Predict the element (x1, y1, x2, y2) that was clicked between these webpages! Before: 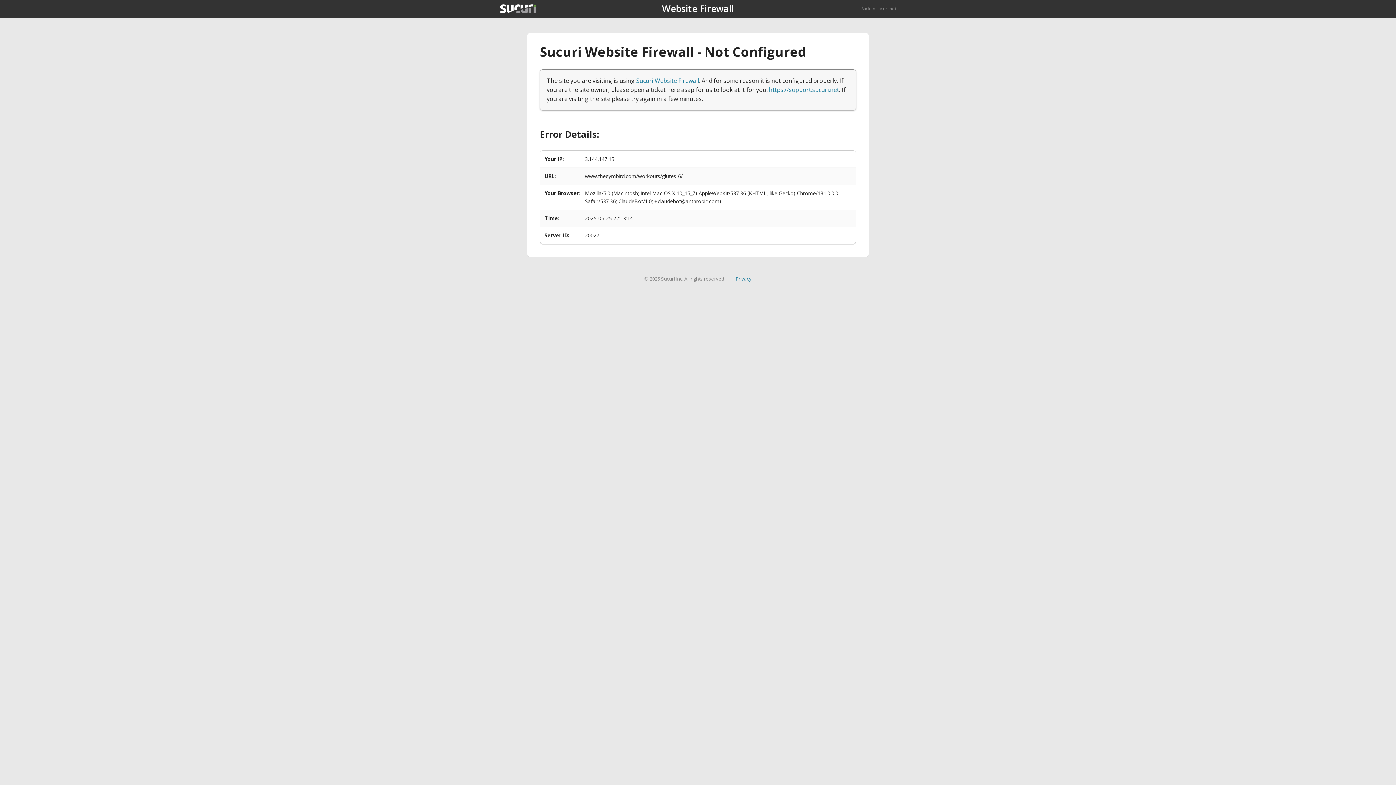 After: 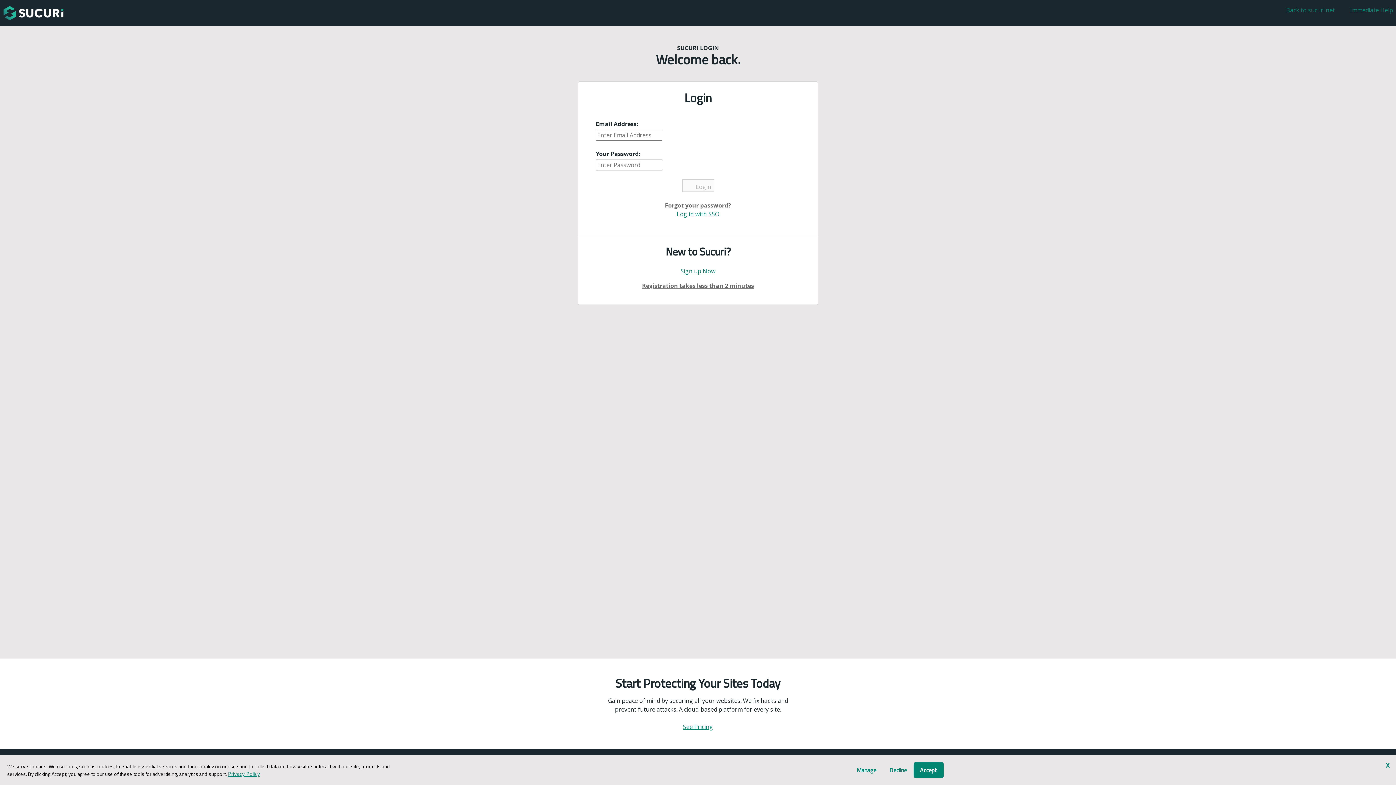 Action: bbox: (769, 85, 839, 93) label: https://support.sucuri.net